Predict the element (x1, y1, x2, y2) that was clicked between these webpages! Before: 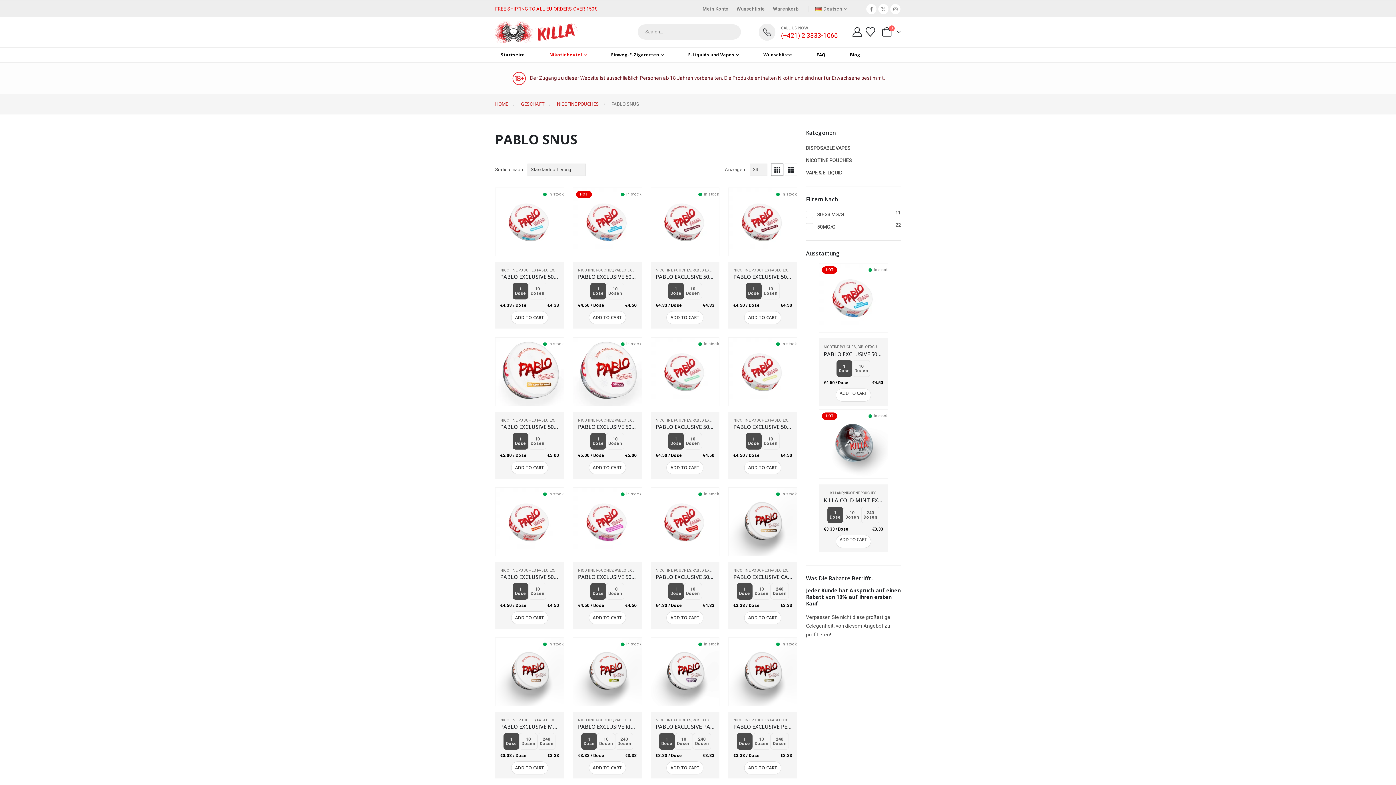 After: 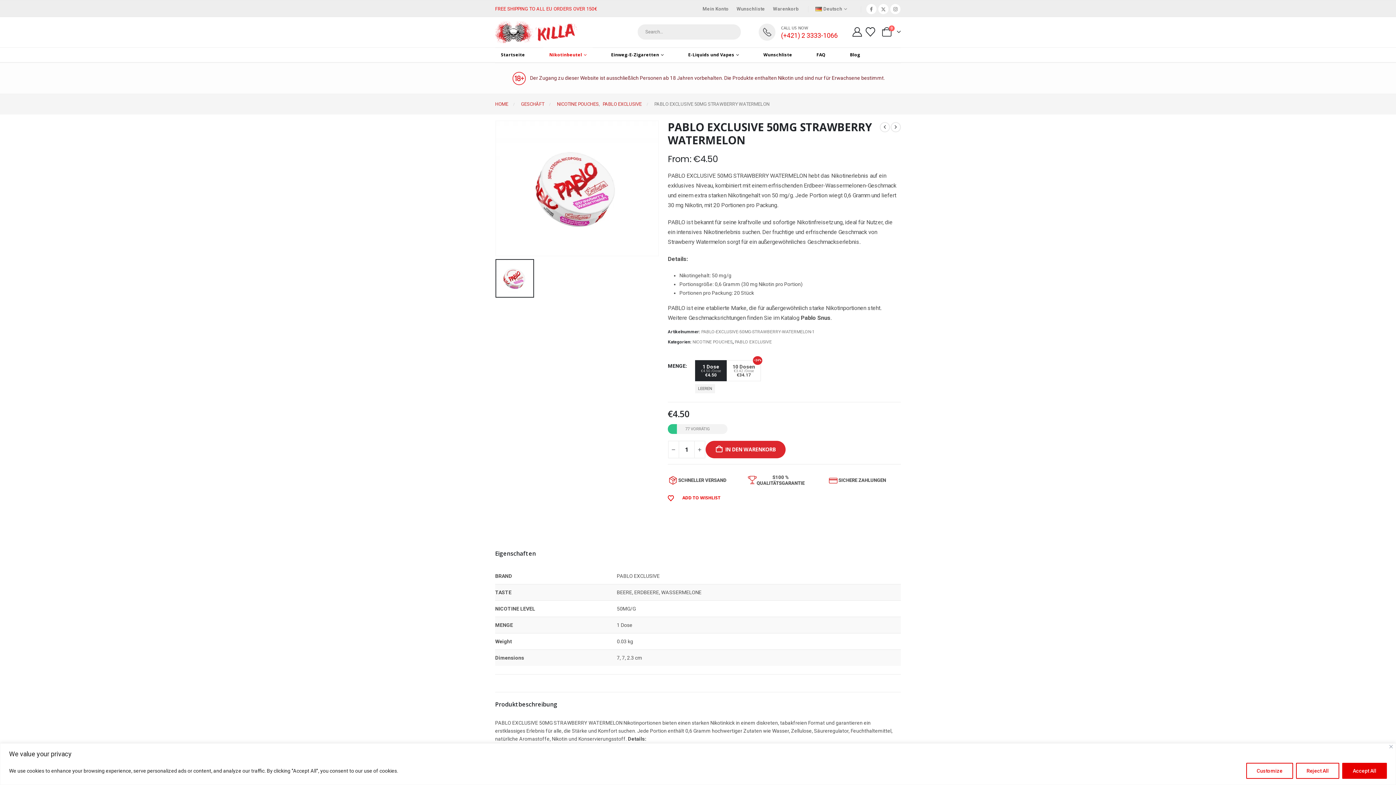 Action: label: product bbox: (573, 487, 641, 556)